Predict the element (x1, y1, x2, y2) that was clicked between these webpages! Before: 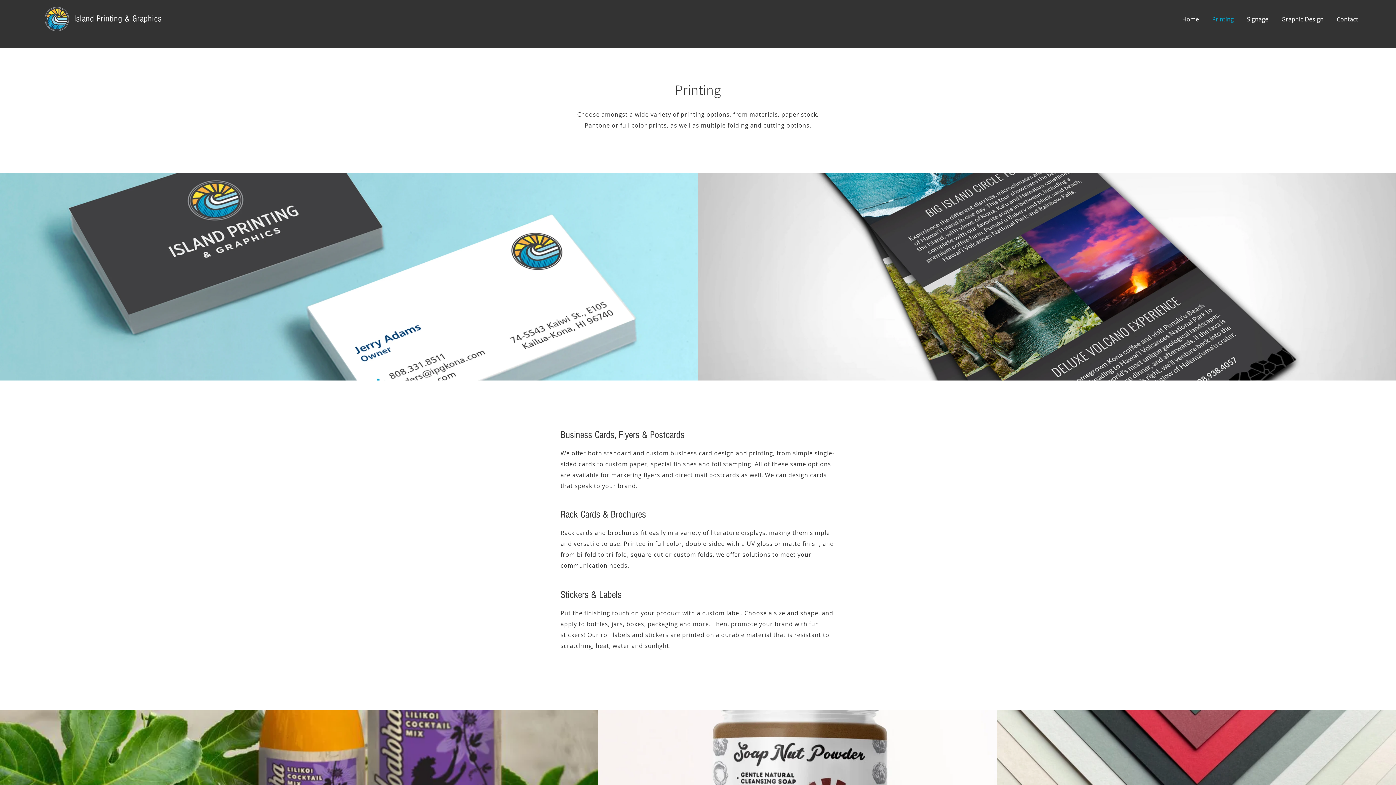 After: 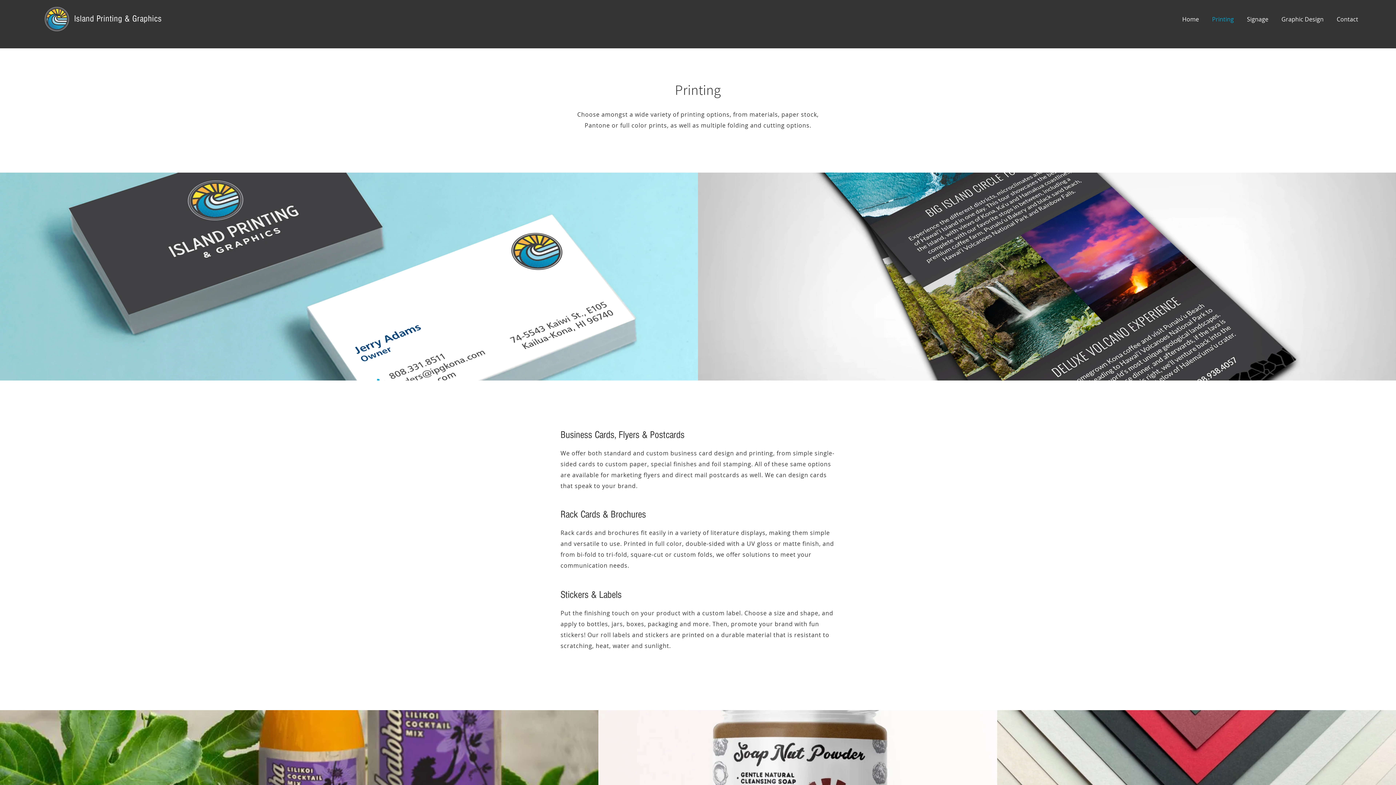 Action: label: Printing bbox: (1204, 10, 1239, 28)